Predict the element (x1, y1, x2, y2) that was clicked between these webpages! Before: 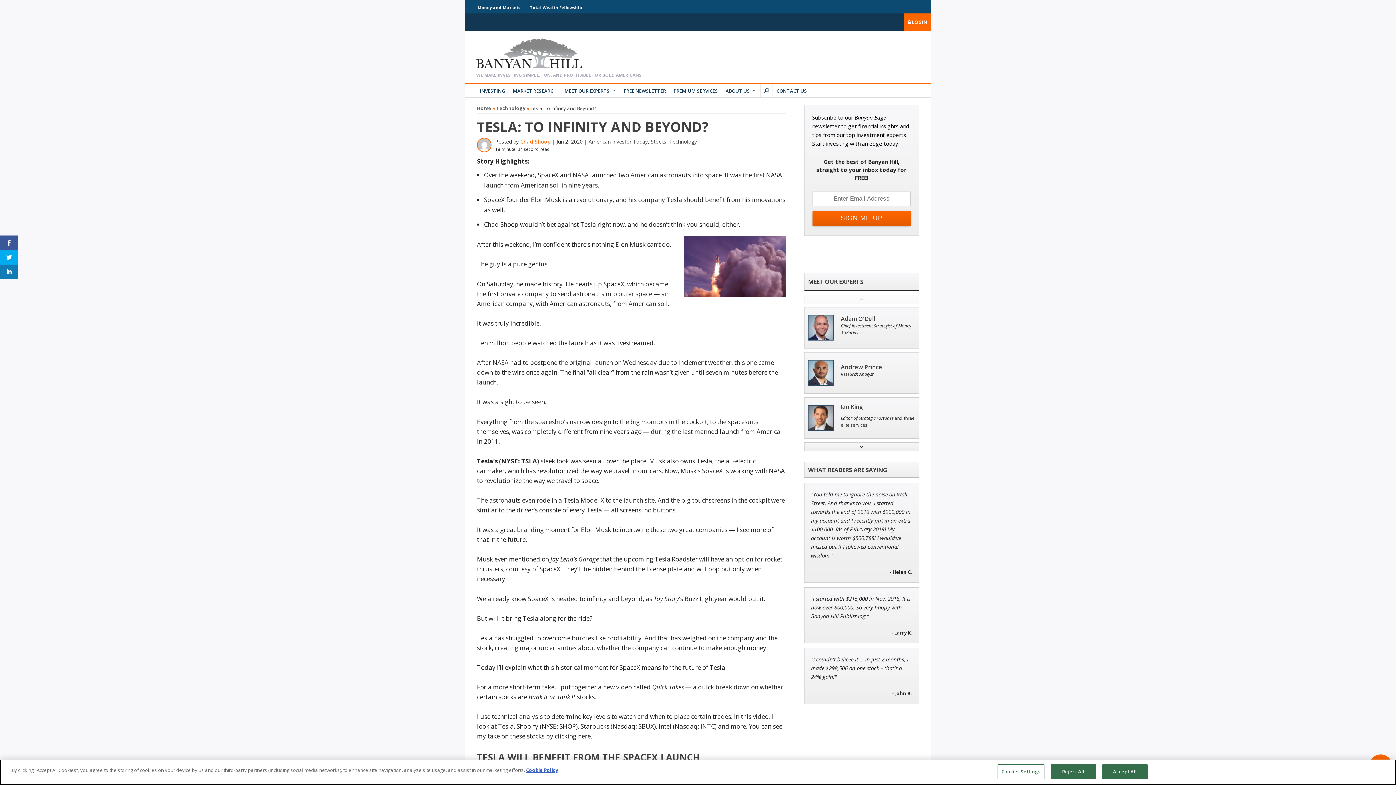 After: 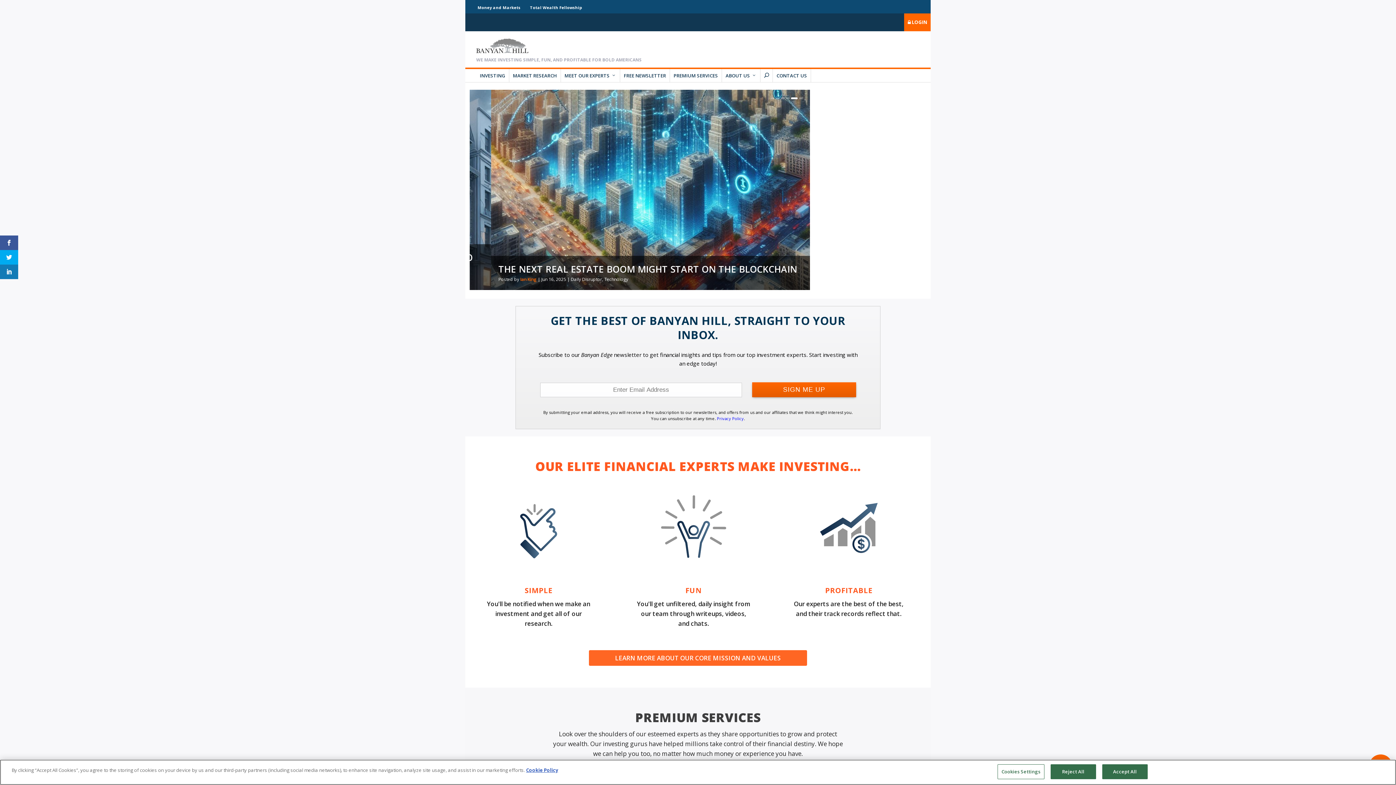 Action: label: Home bbox: (477, 104, 491, 111)